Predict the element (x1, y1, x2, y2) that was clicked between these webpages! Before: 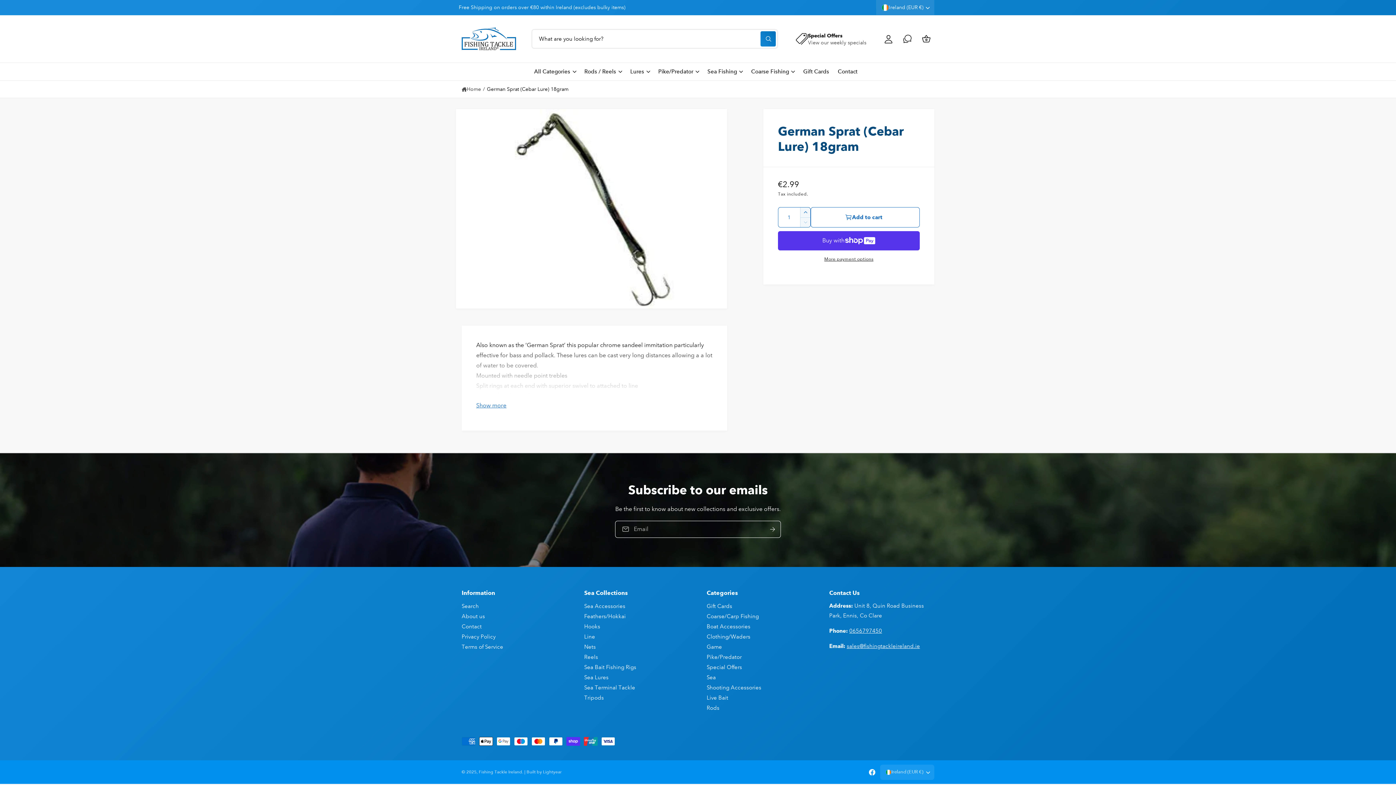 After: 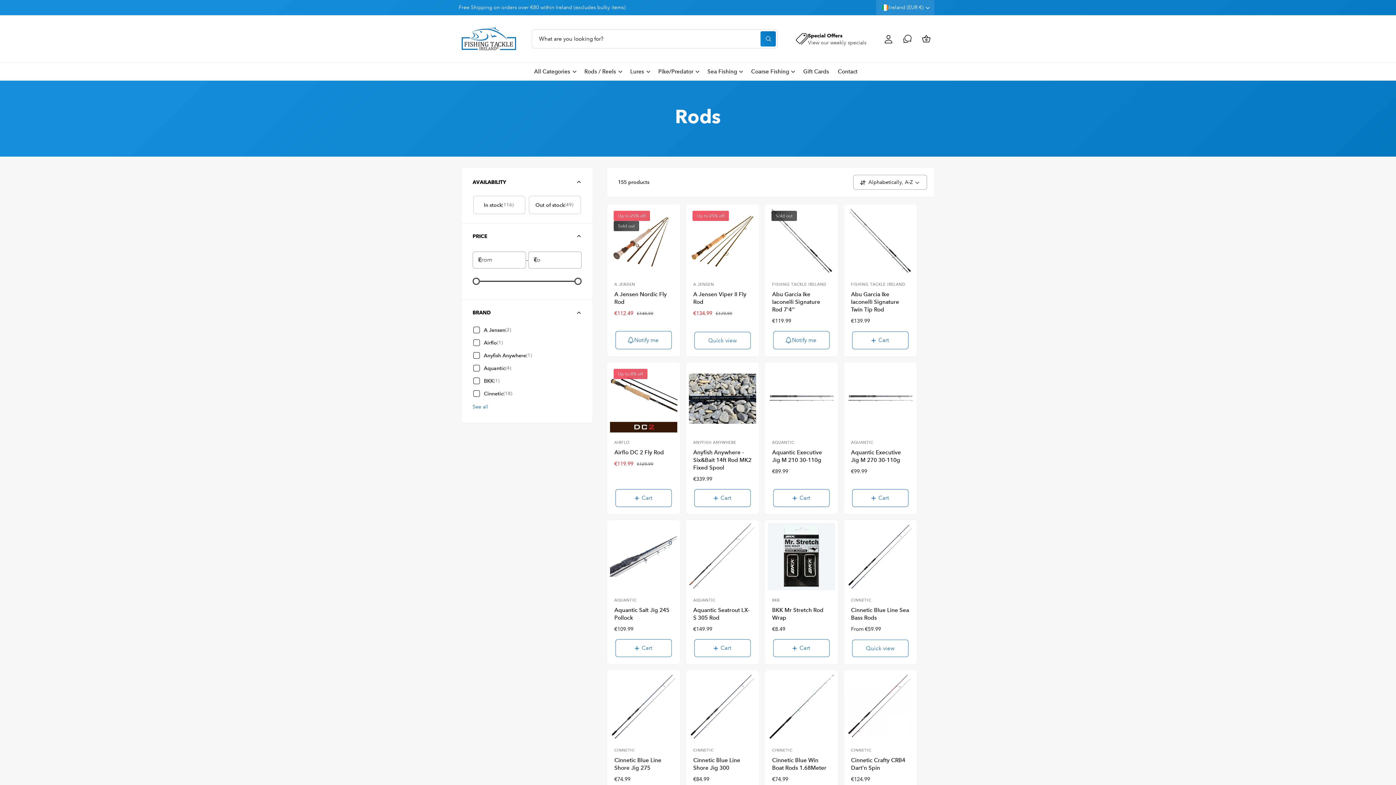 Action: bbox: (584, 67, 616, 76) label: Rods / Reels